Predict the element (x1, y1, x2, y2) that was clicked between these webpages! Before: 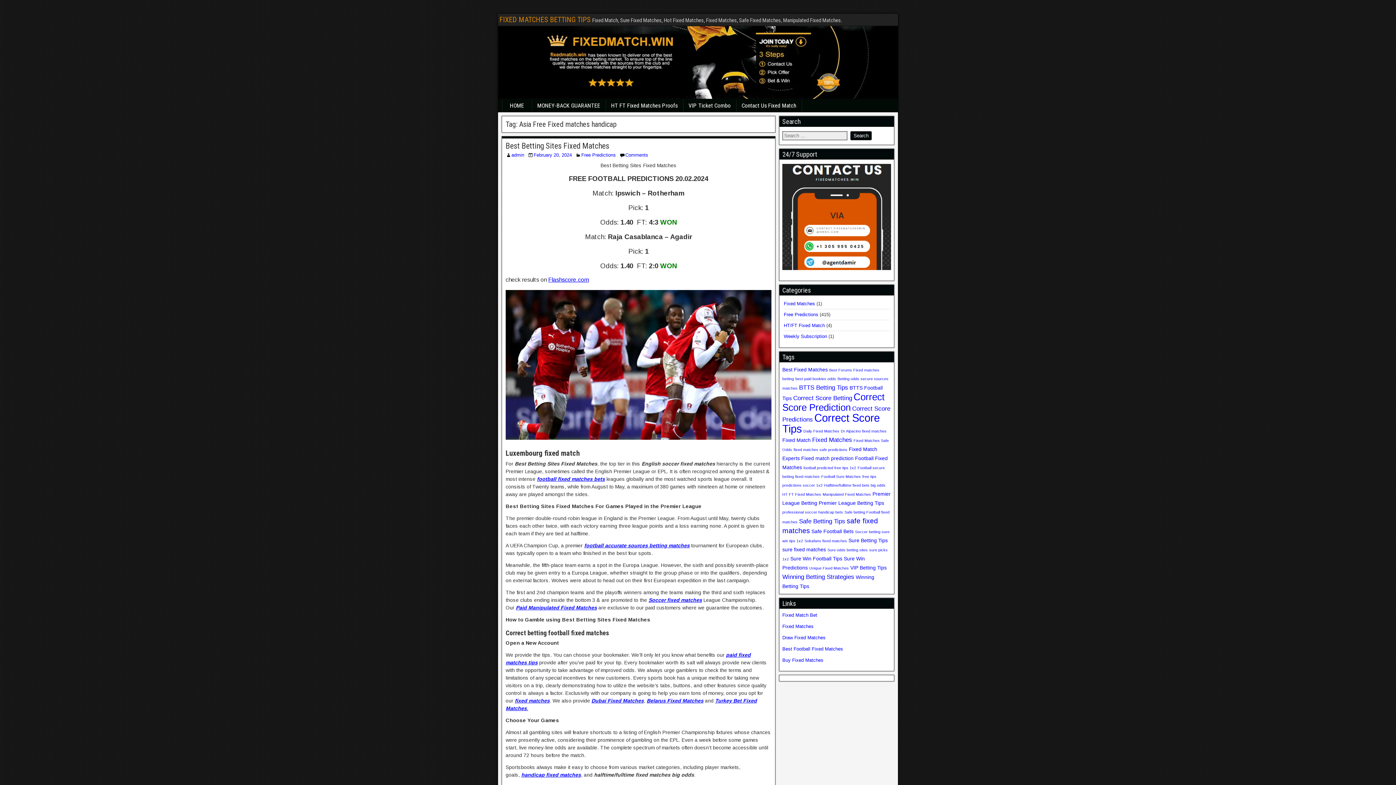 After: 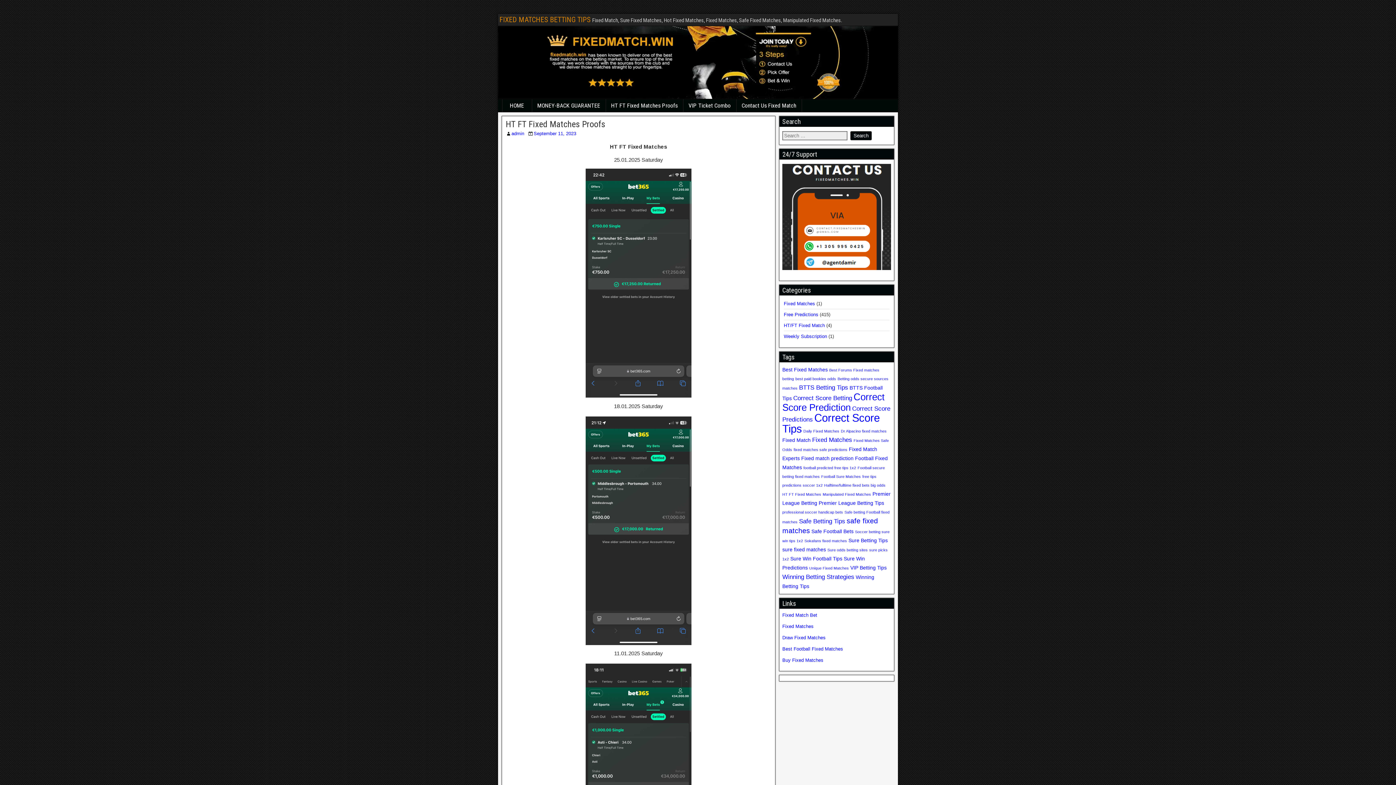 Action: label: HT FT Fixed Matches Proofs bbox: (606, 99, 682, 112)